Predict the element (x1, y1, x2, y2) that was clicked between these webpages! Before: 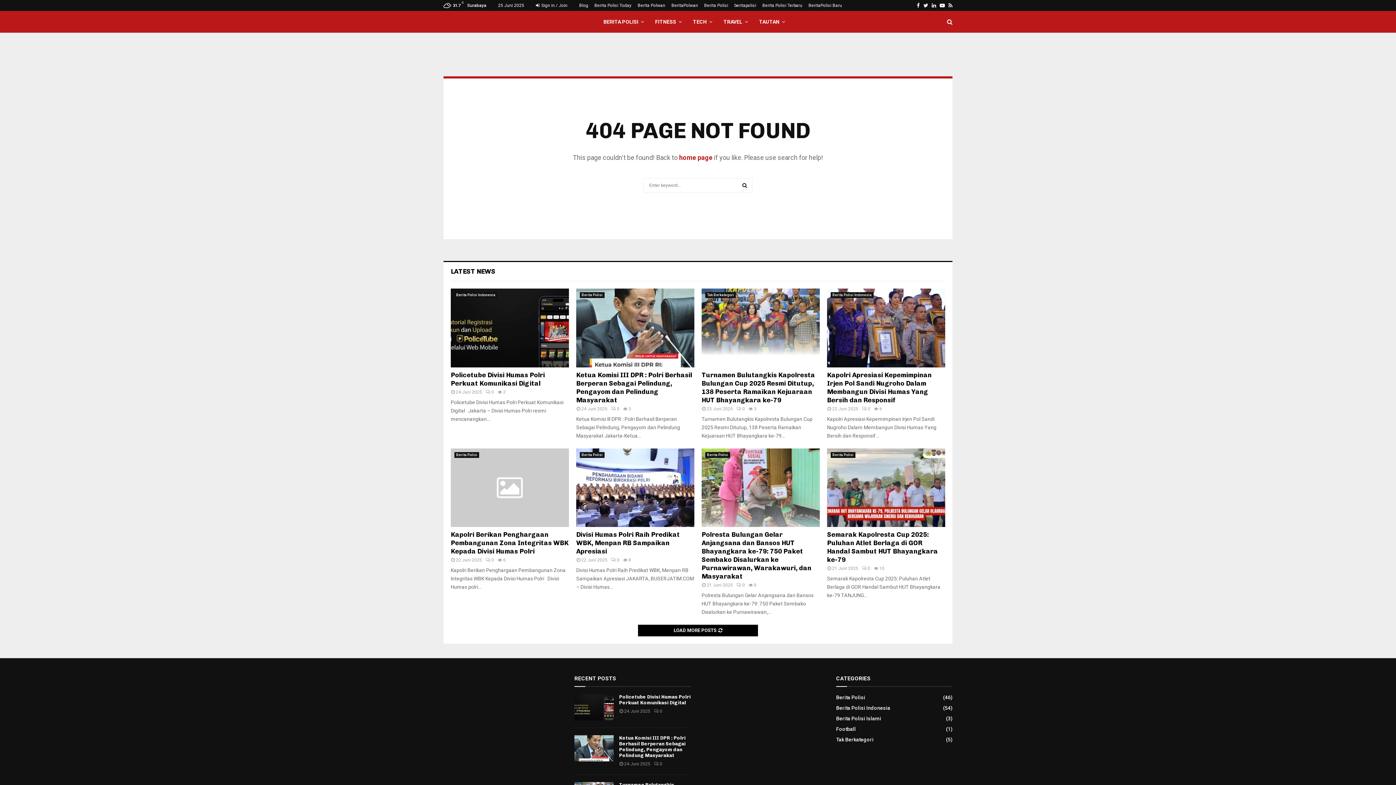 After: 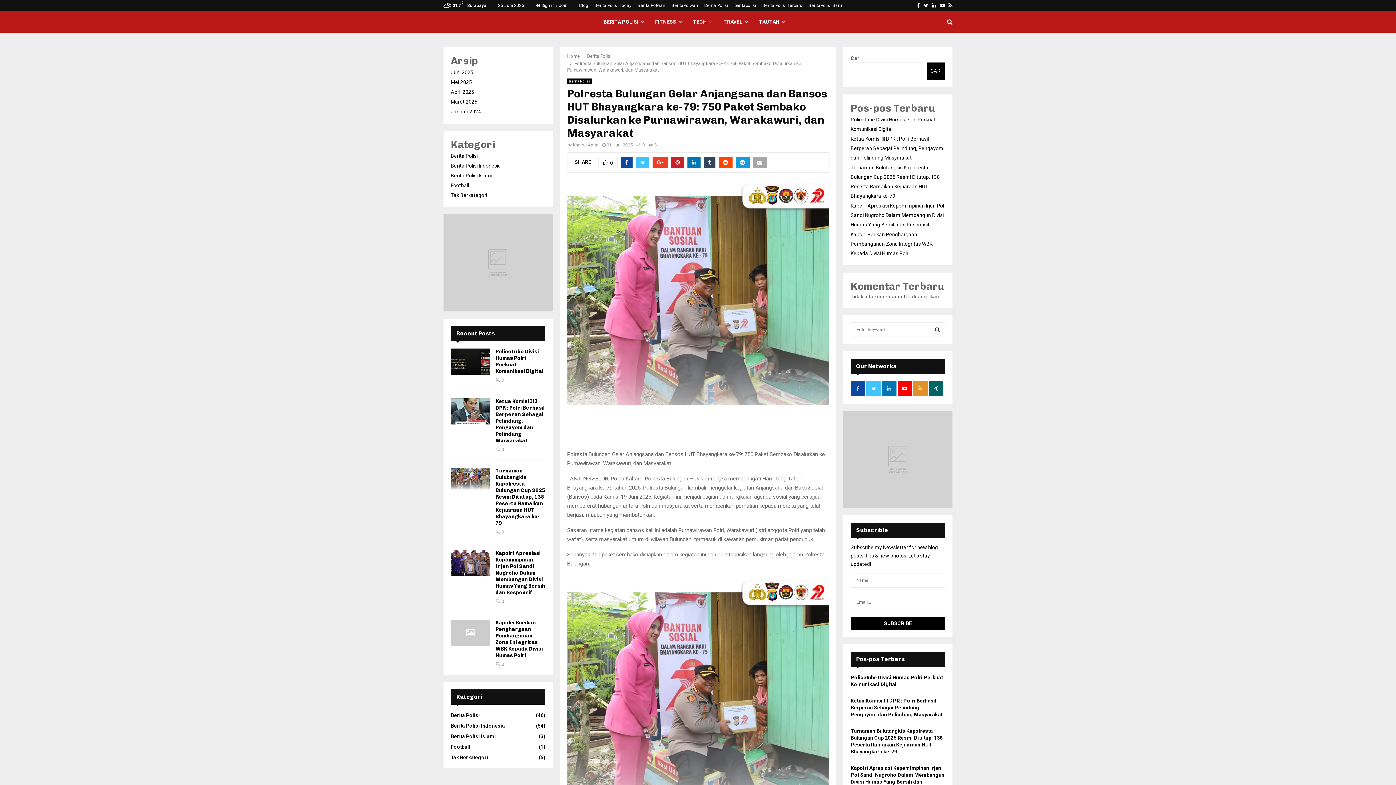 Action: label: Polresta Bulungan Gelar Anjangsana dan Bansos HUT Bhayangkara ke-79: 750 Paket Sembako Disalurkan ke Purnawirawan, Warakawuri, dan Masyarakat bbox: (701, 531, 811, 580)